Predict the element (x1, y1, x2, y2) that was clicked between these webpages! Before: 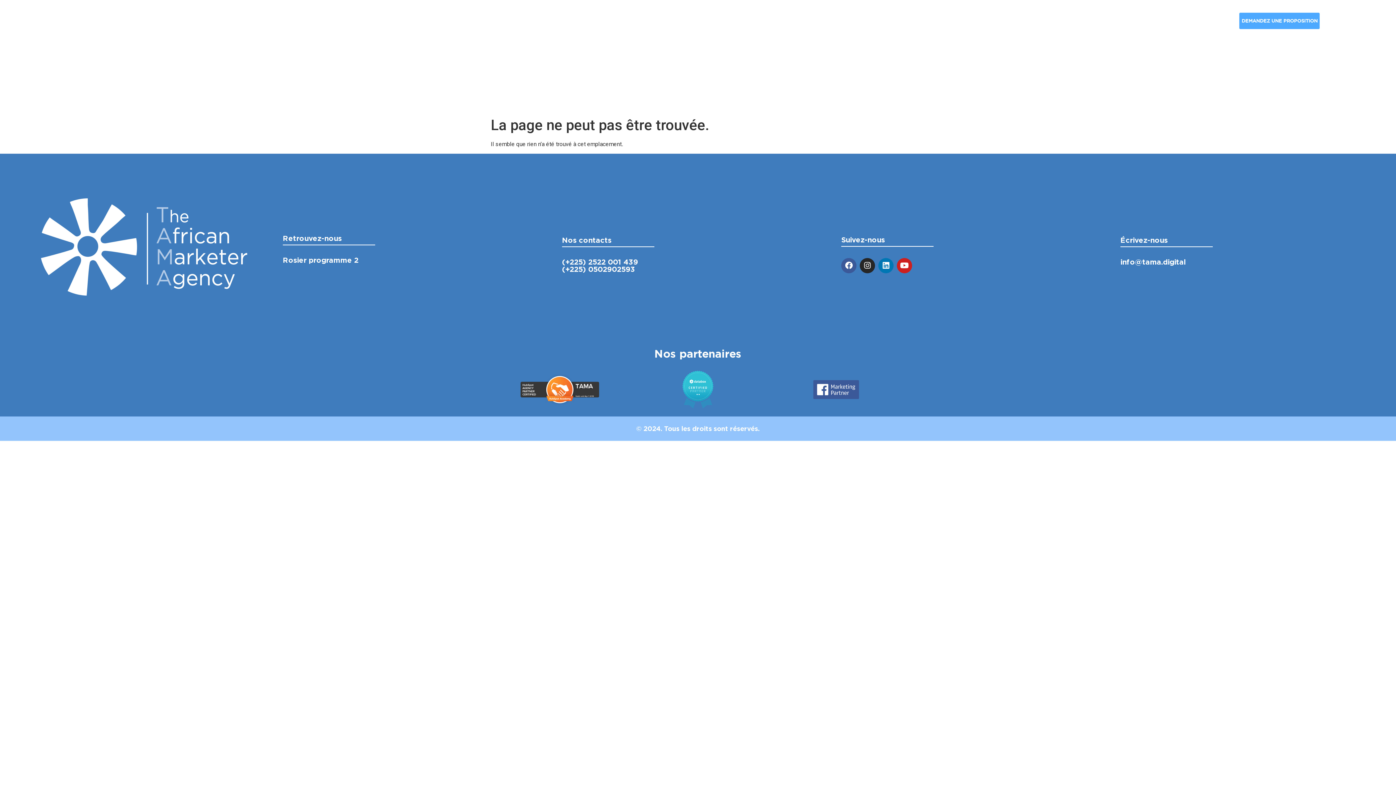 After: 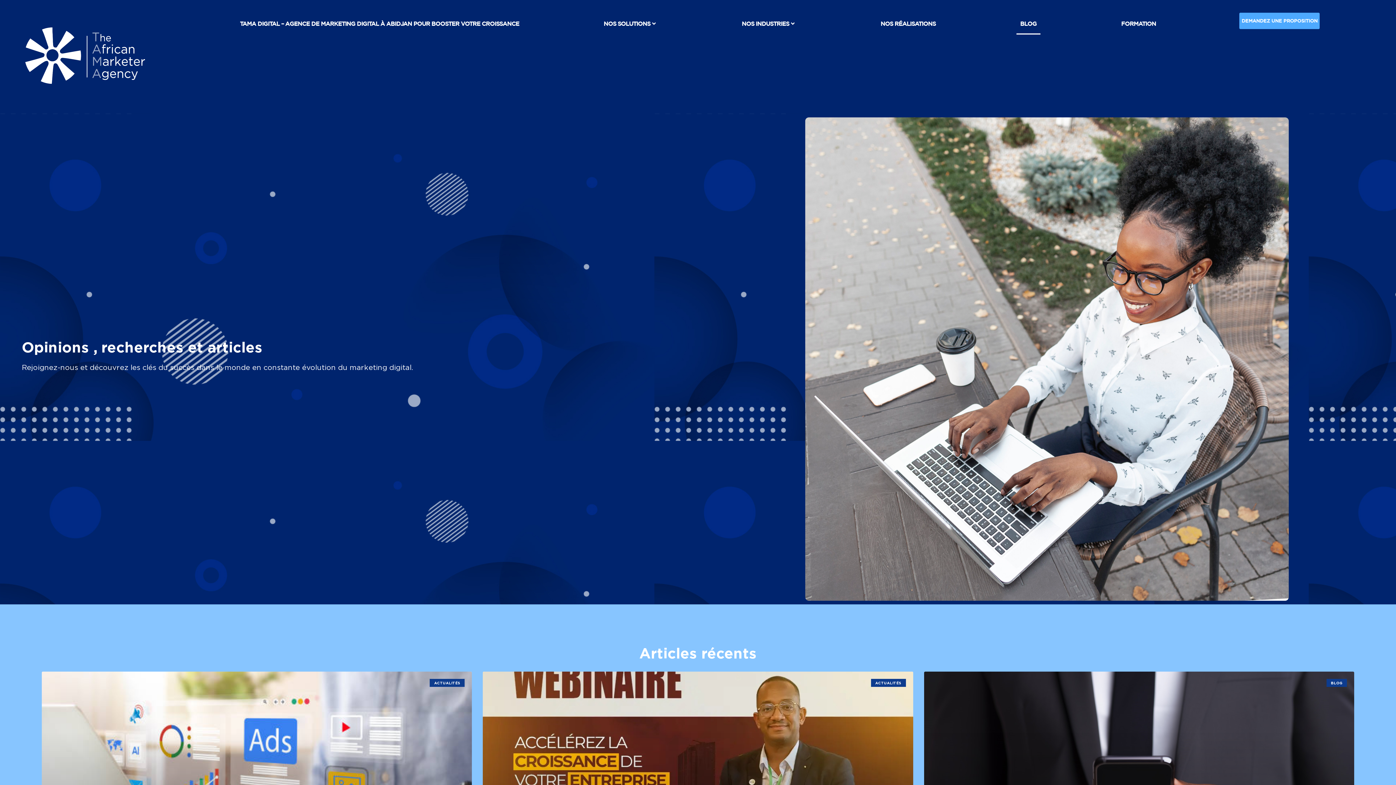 Action: label: BLOG bbox: (1016, 12, 1040, 34)